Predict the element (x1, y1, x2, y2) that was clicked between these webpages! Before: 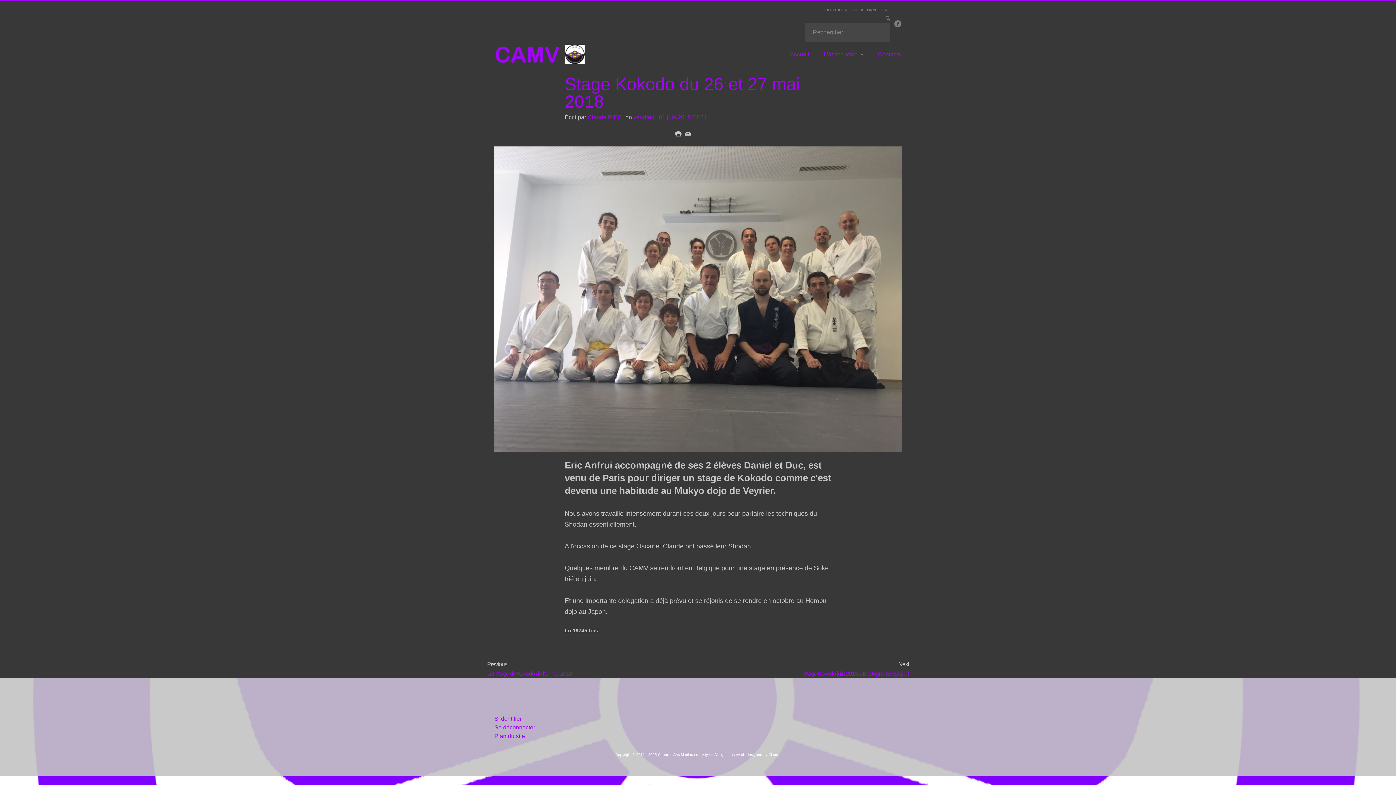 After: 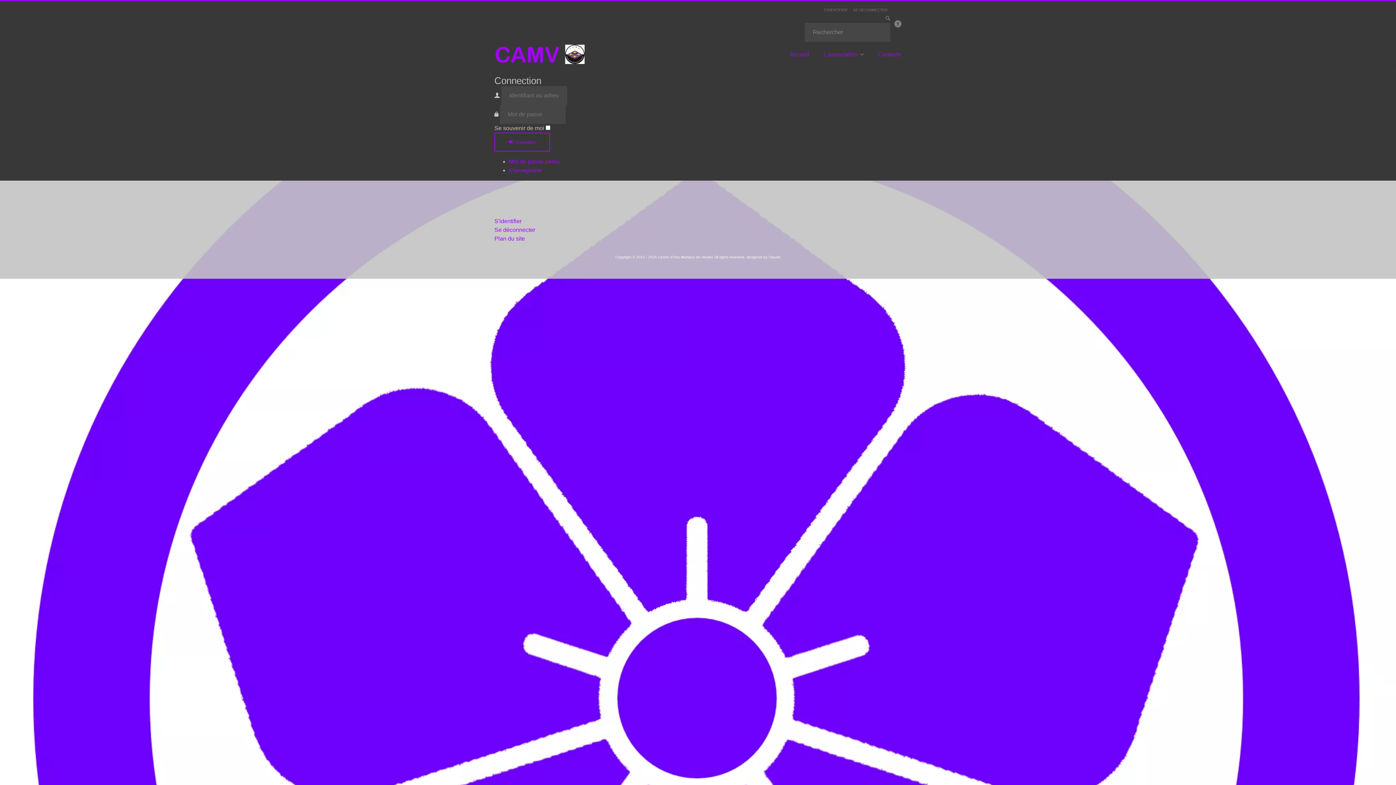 Action: label: S'IDENTIFIER bbox: (824, 8, 847, 12)